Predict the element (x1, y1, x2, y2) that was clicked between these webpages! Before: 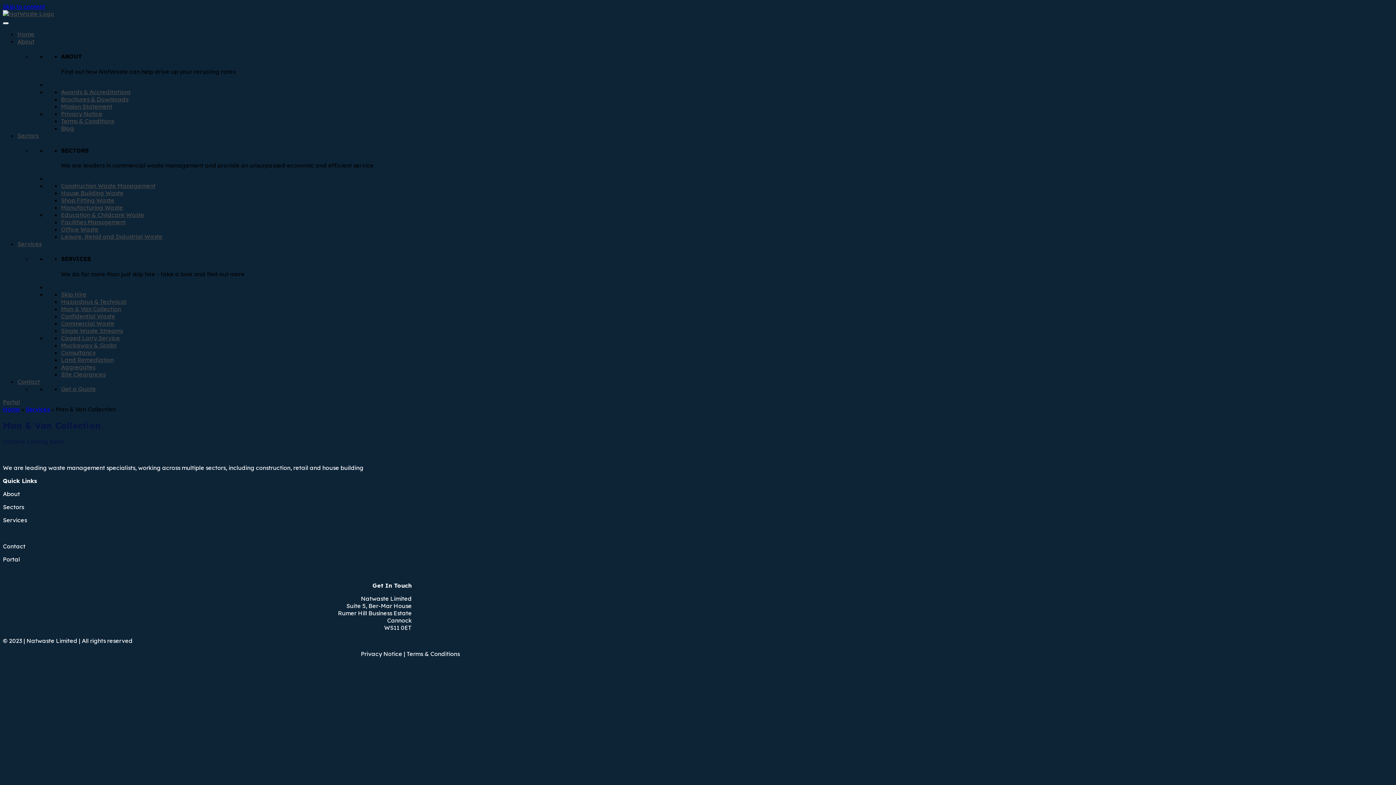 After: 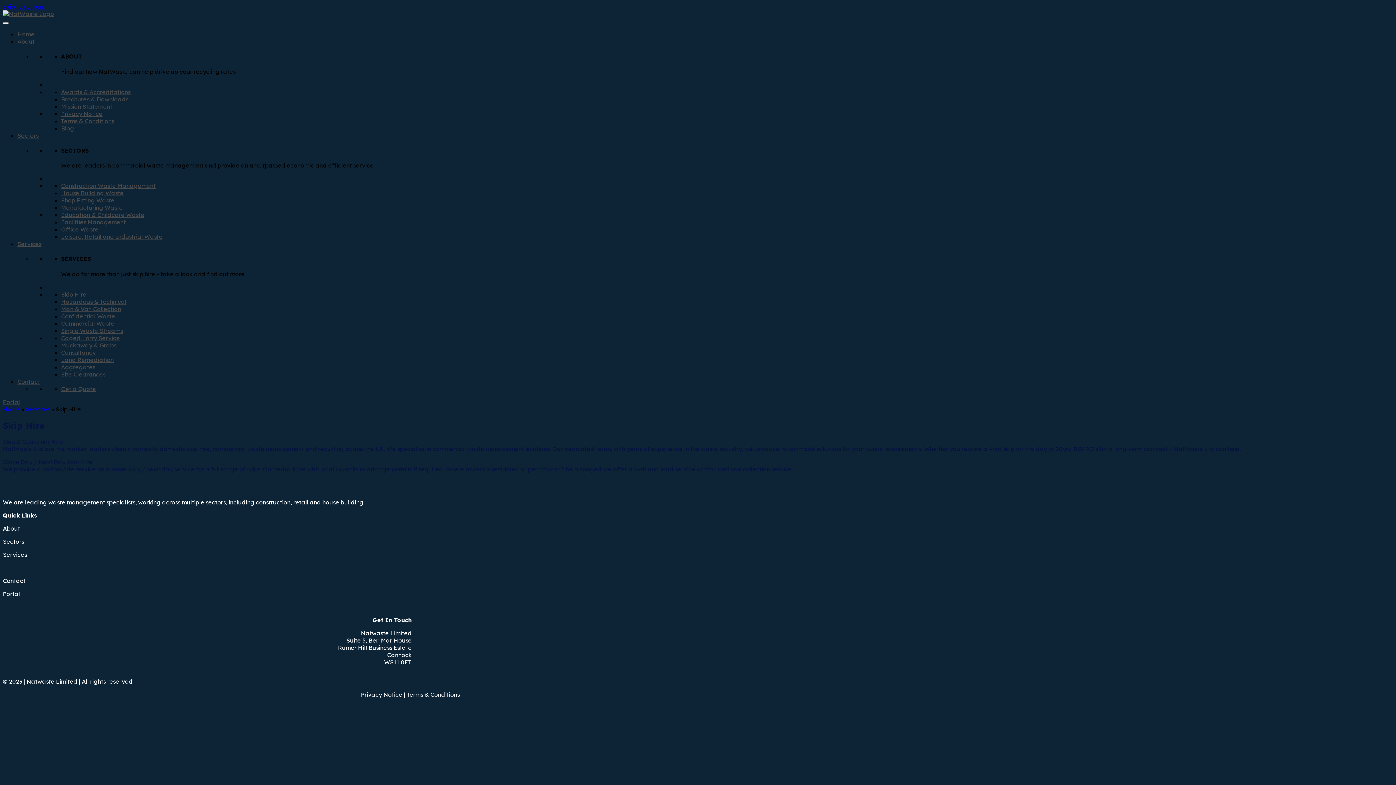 Action: bbox: (61, 290, 86, 298) label: Skip Hire